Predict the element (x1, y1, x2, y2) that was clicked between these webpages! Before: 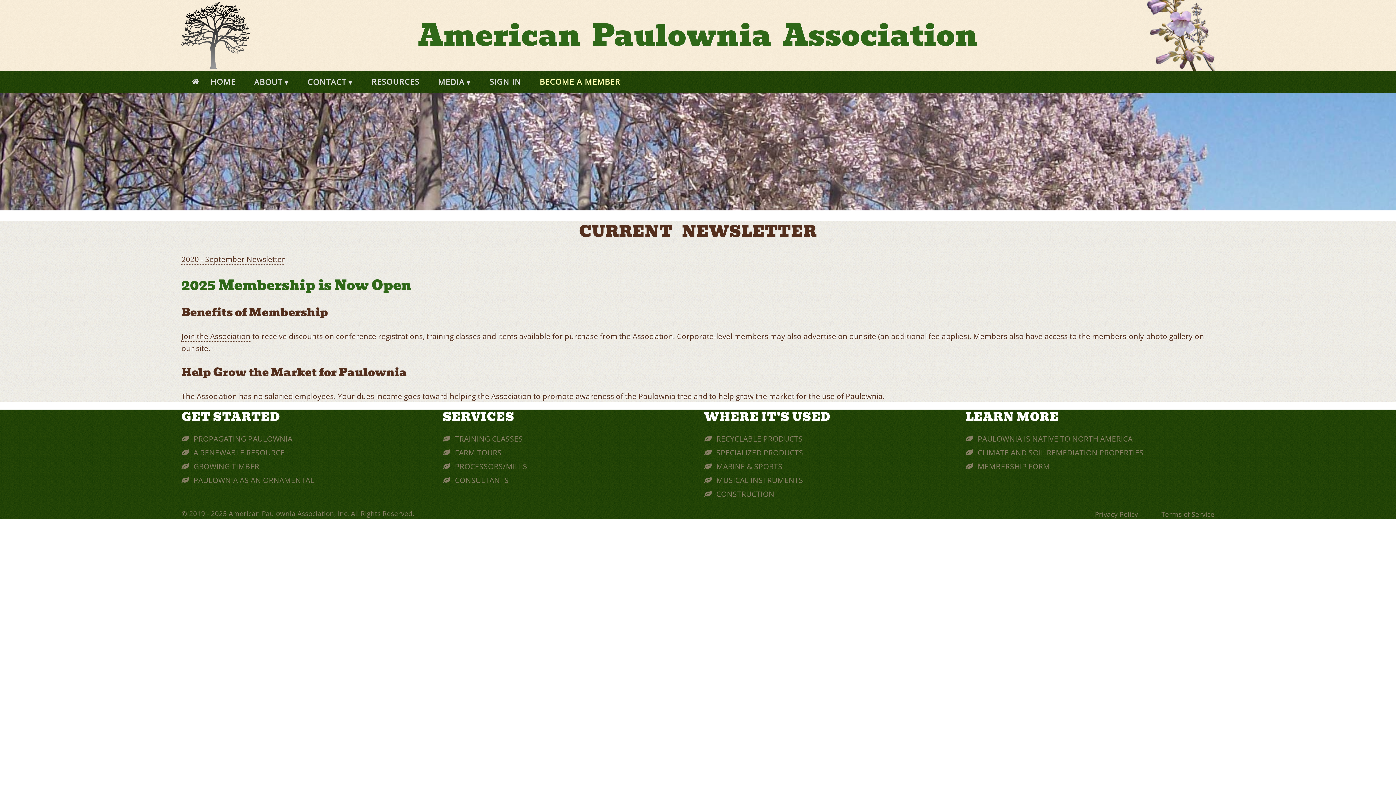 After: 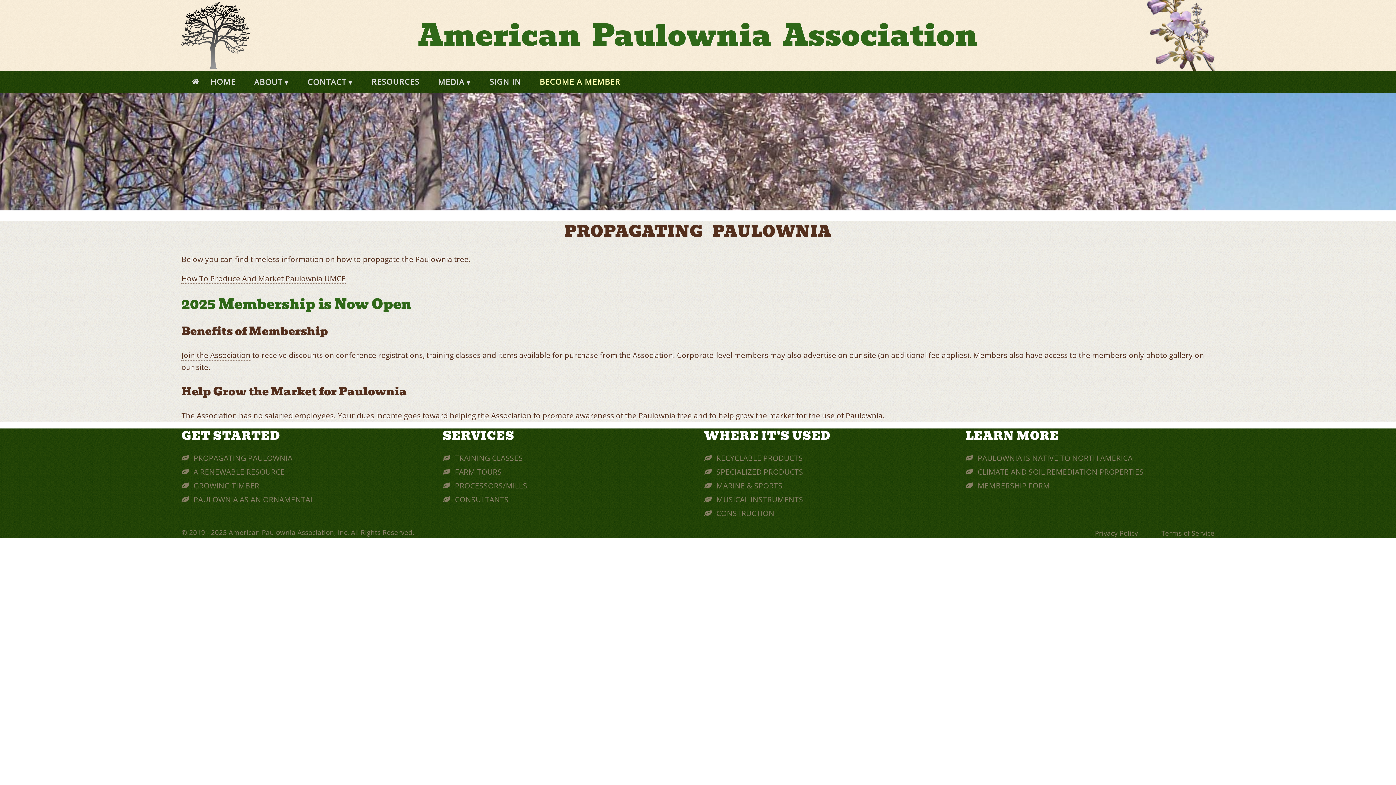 Action: bbox: (193, 433, 292, 443) label: PROPAGATING PAULOWNIA